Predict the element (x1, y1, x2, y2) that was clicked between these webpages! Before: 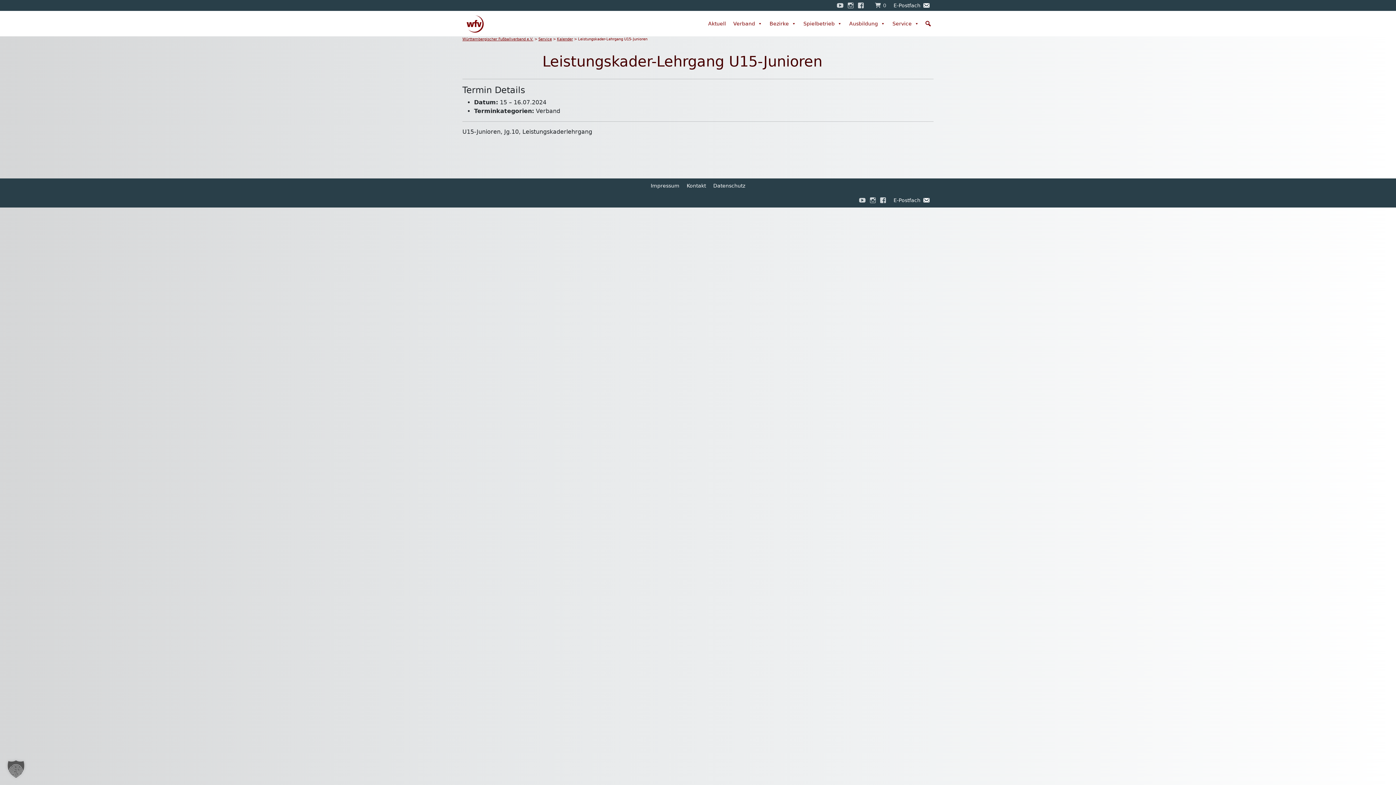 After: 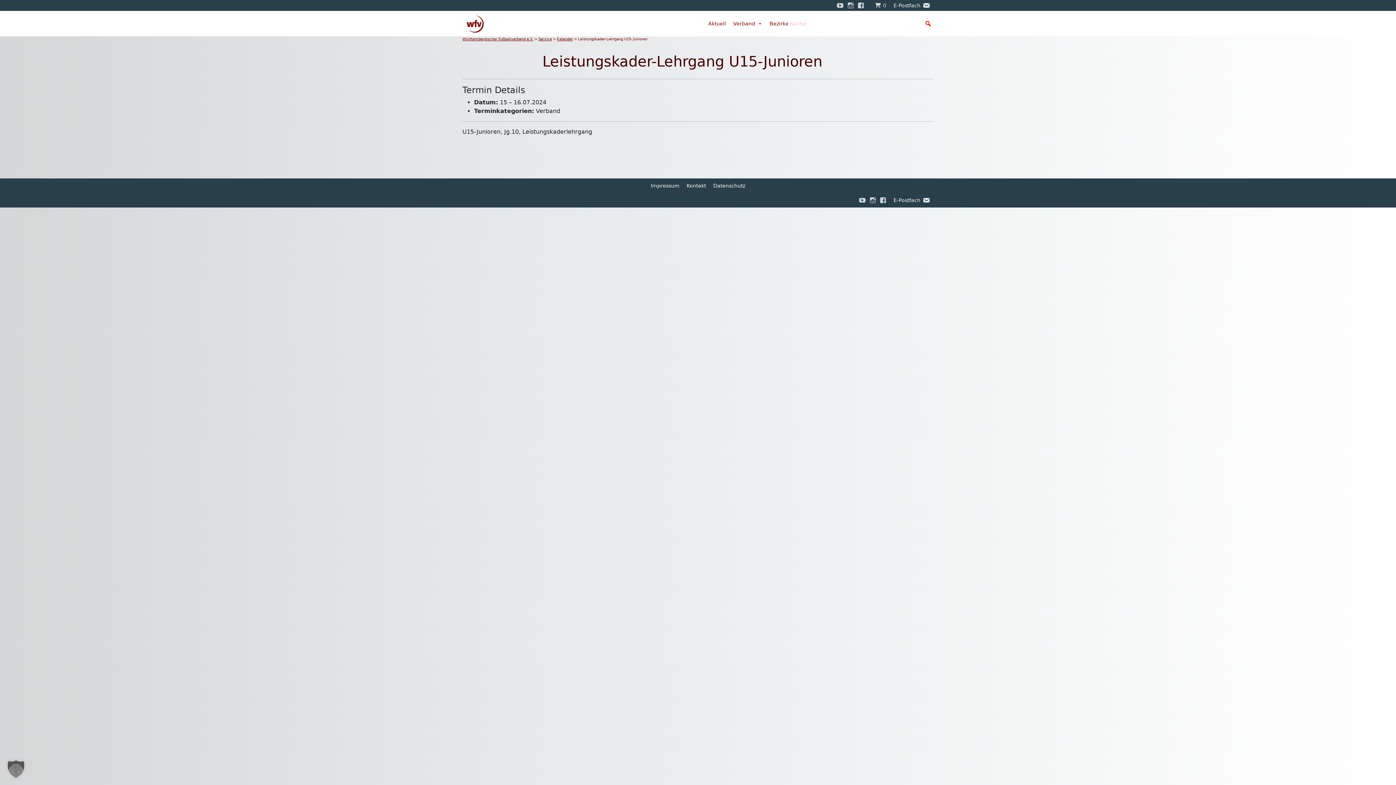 Action: bbox: (922, 18, 933, 29) label: Search